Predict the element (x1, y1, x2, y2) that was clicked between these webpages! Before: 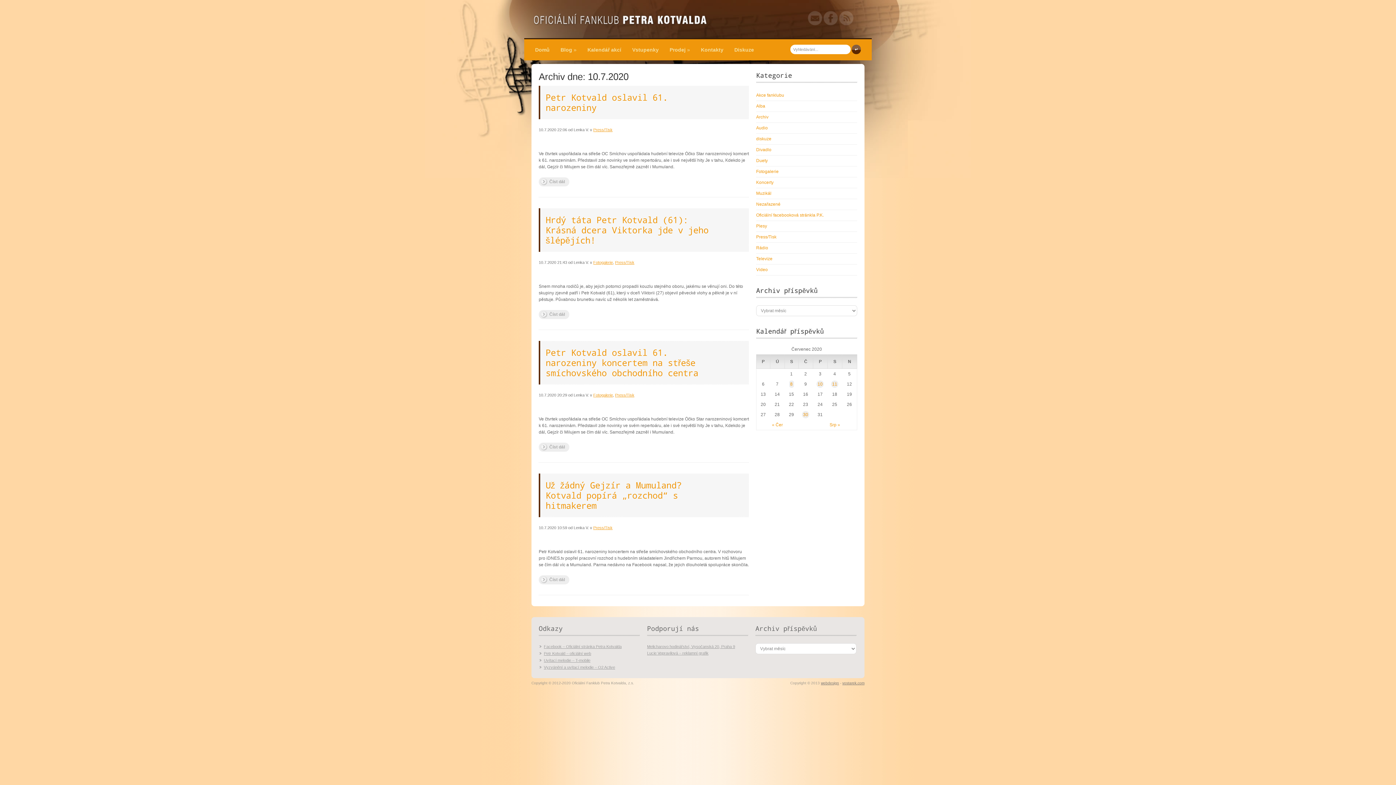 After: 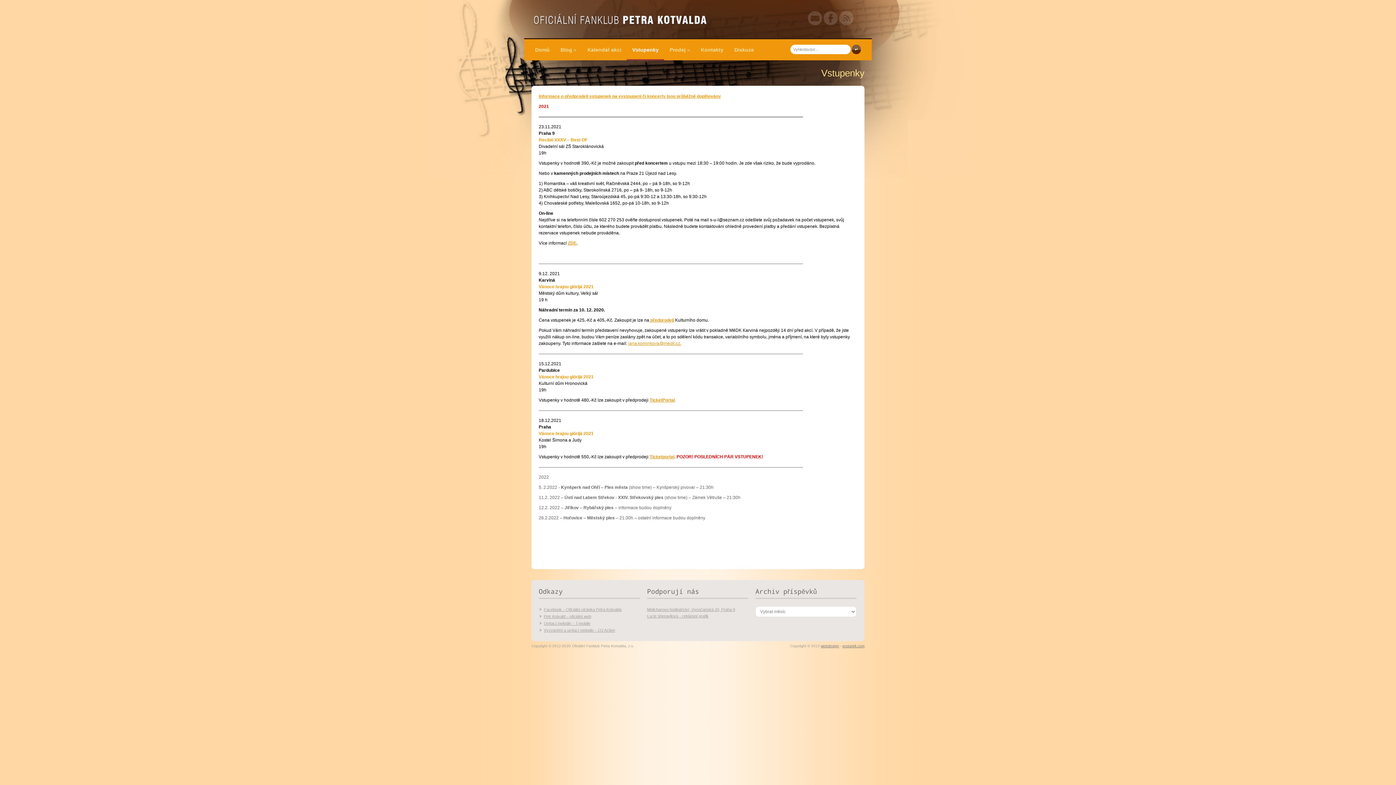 Action: bbox: (626, 39, 664, 60) label: Vstupenky